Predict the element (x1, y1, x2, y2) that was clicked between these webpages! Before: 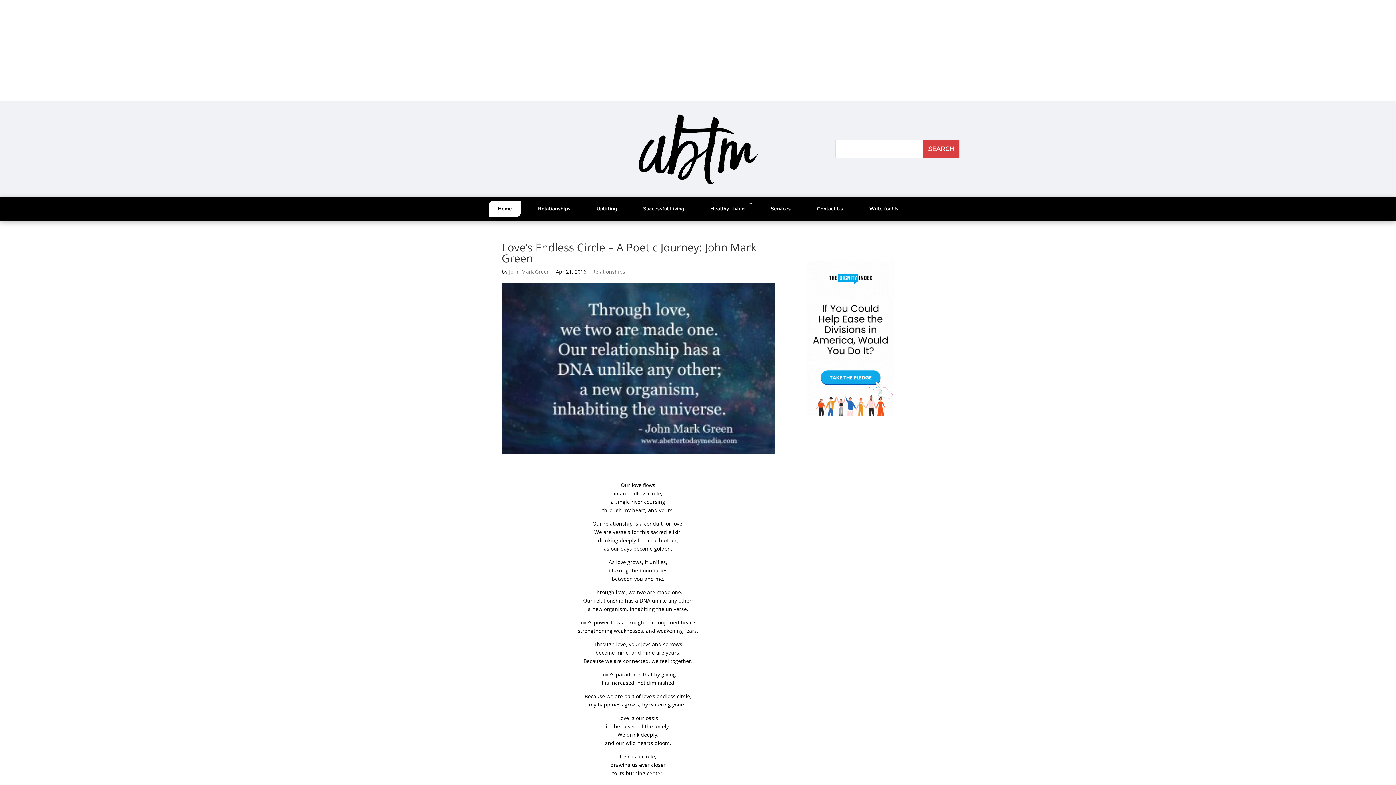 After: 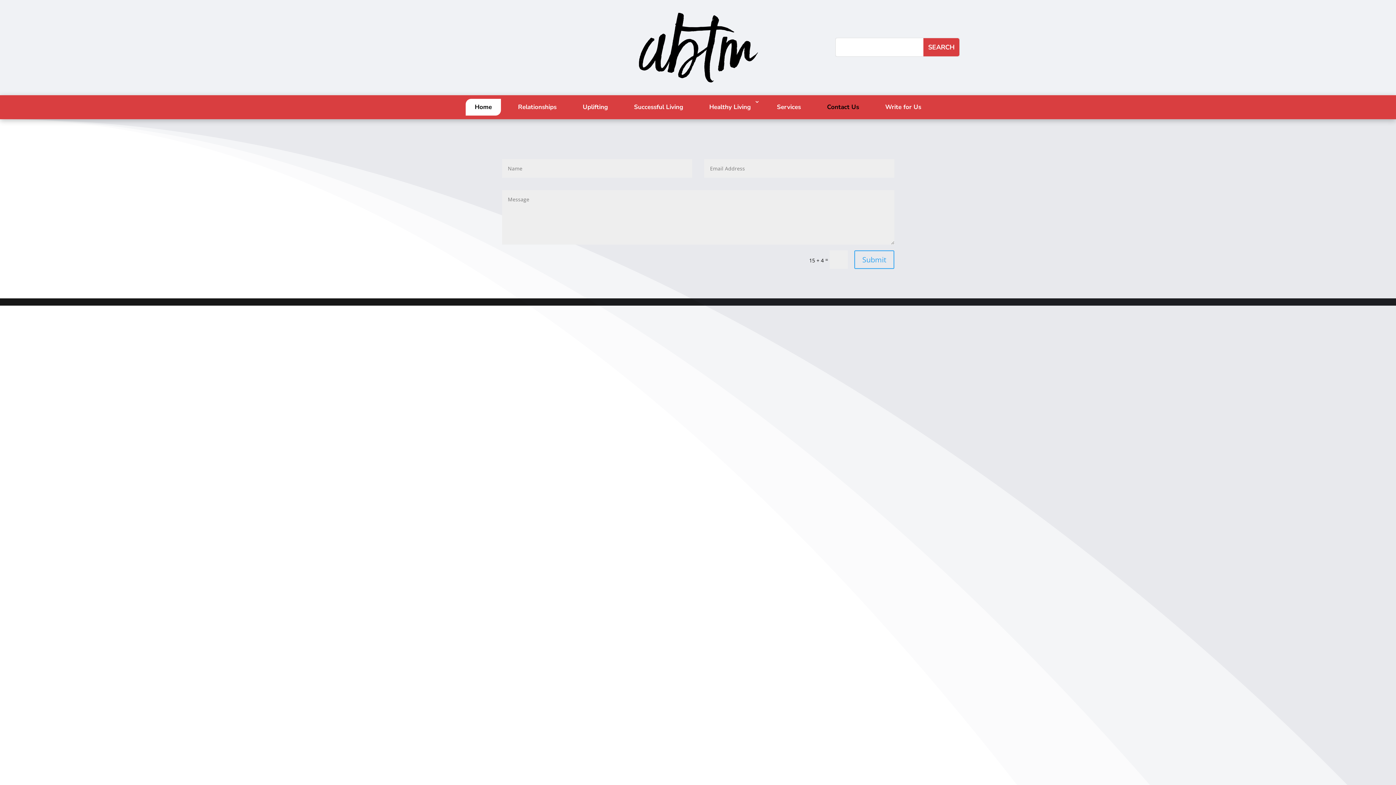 Action: label: Contact Us bbox: (808, 200, 852, 217)